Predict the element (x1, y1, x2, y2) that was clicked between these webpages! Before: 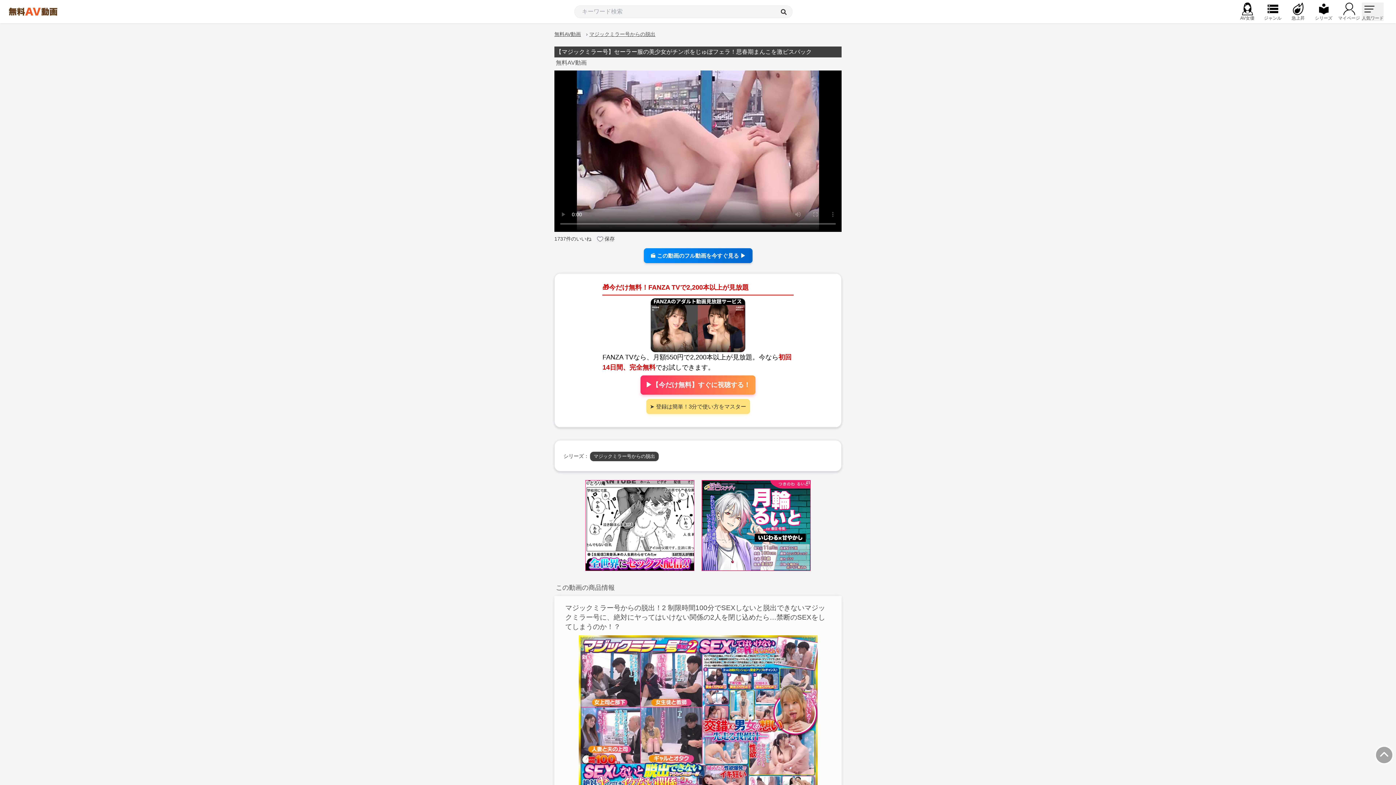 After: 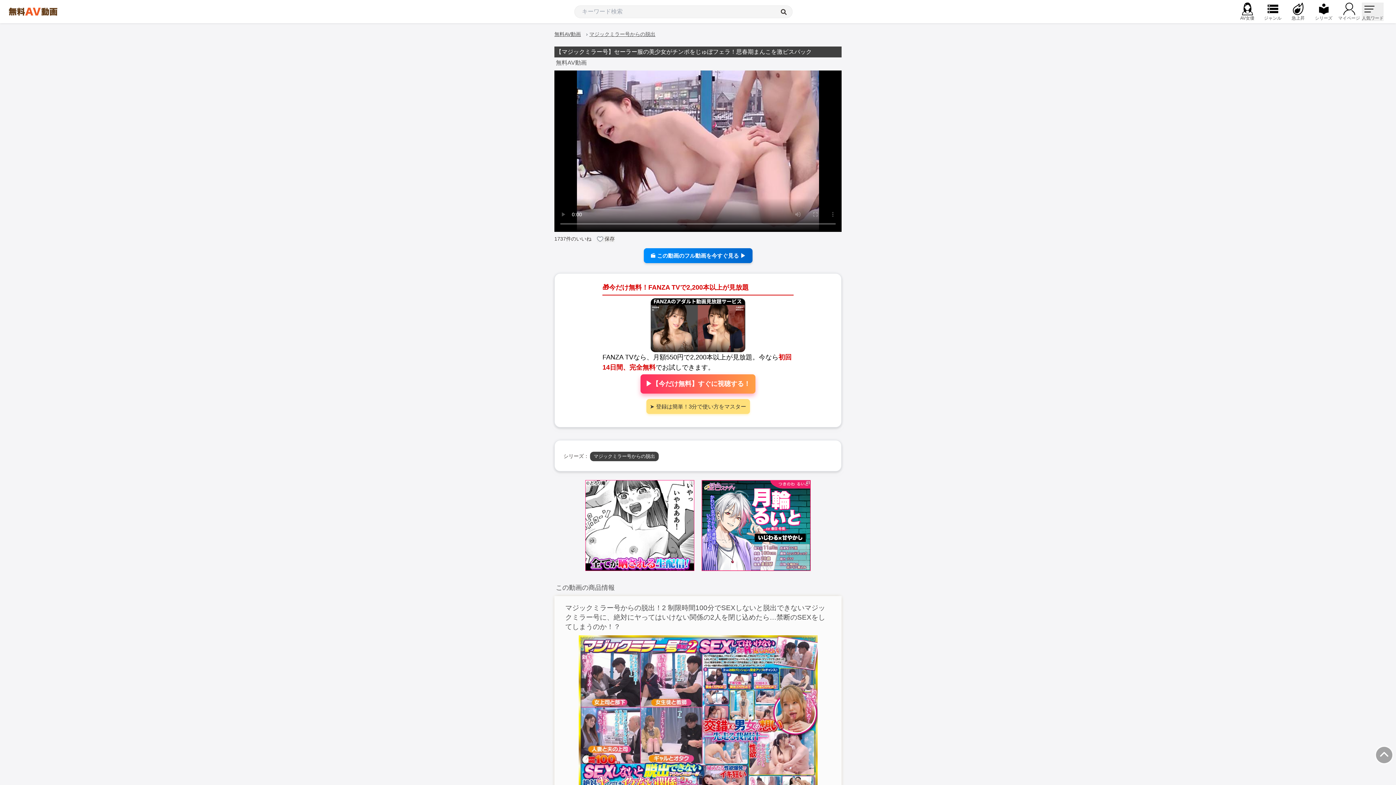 Action: label: ▶【今だけ無料】すぐに視聴する！ bbox: (640, 375, 755, 394)